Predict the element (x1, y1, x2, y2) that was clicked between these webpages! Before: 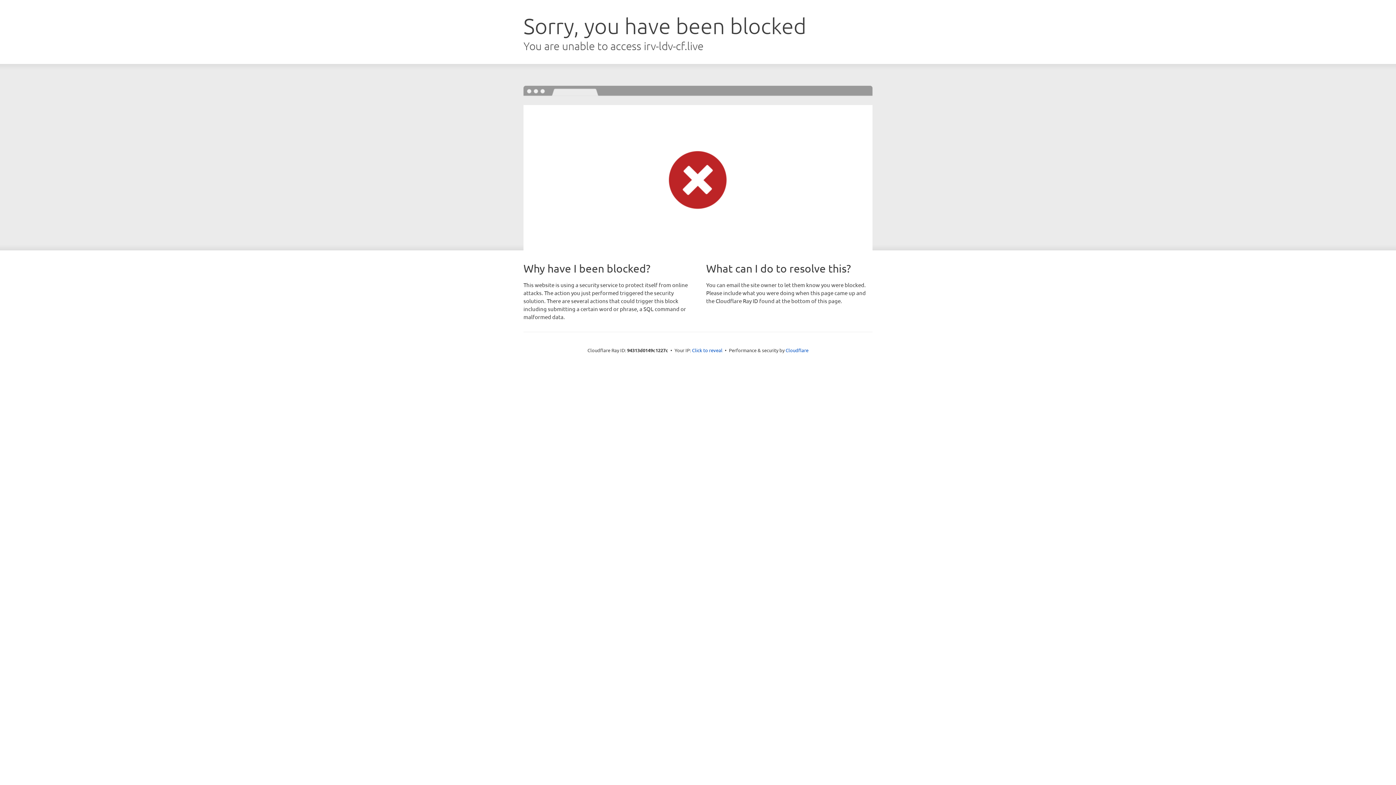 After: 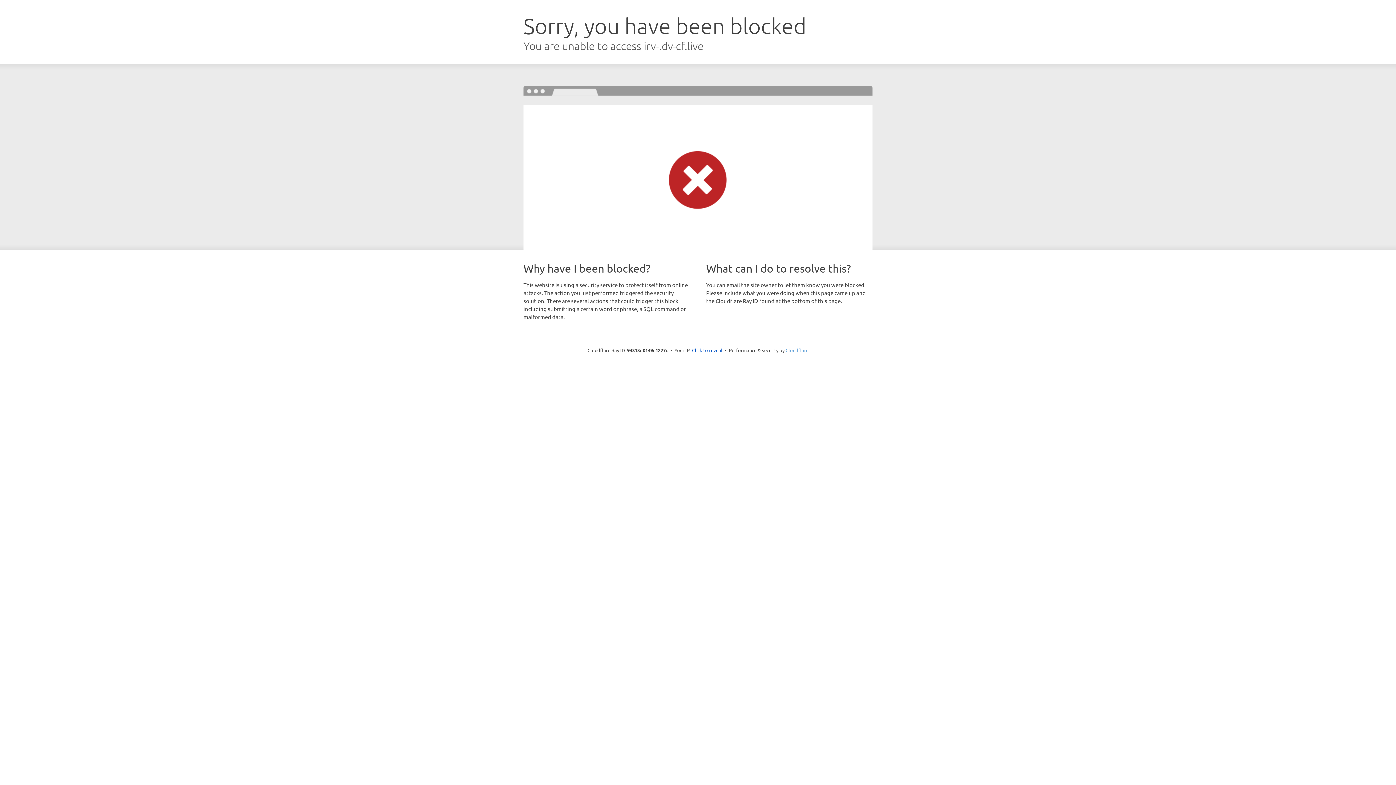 Action: bbox: (785, 347, 808, 353) label: Cloudflare